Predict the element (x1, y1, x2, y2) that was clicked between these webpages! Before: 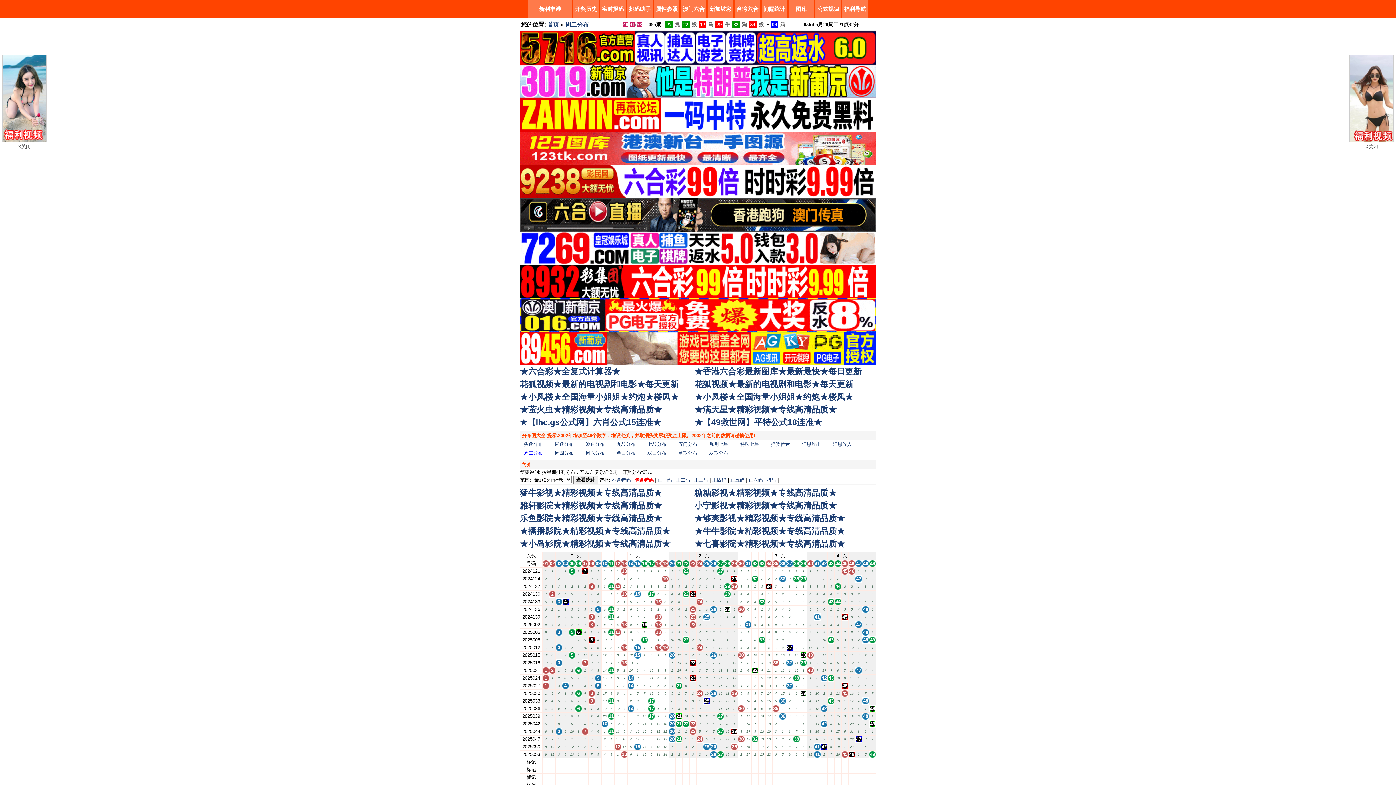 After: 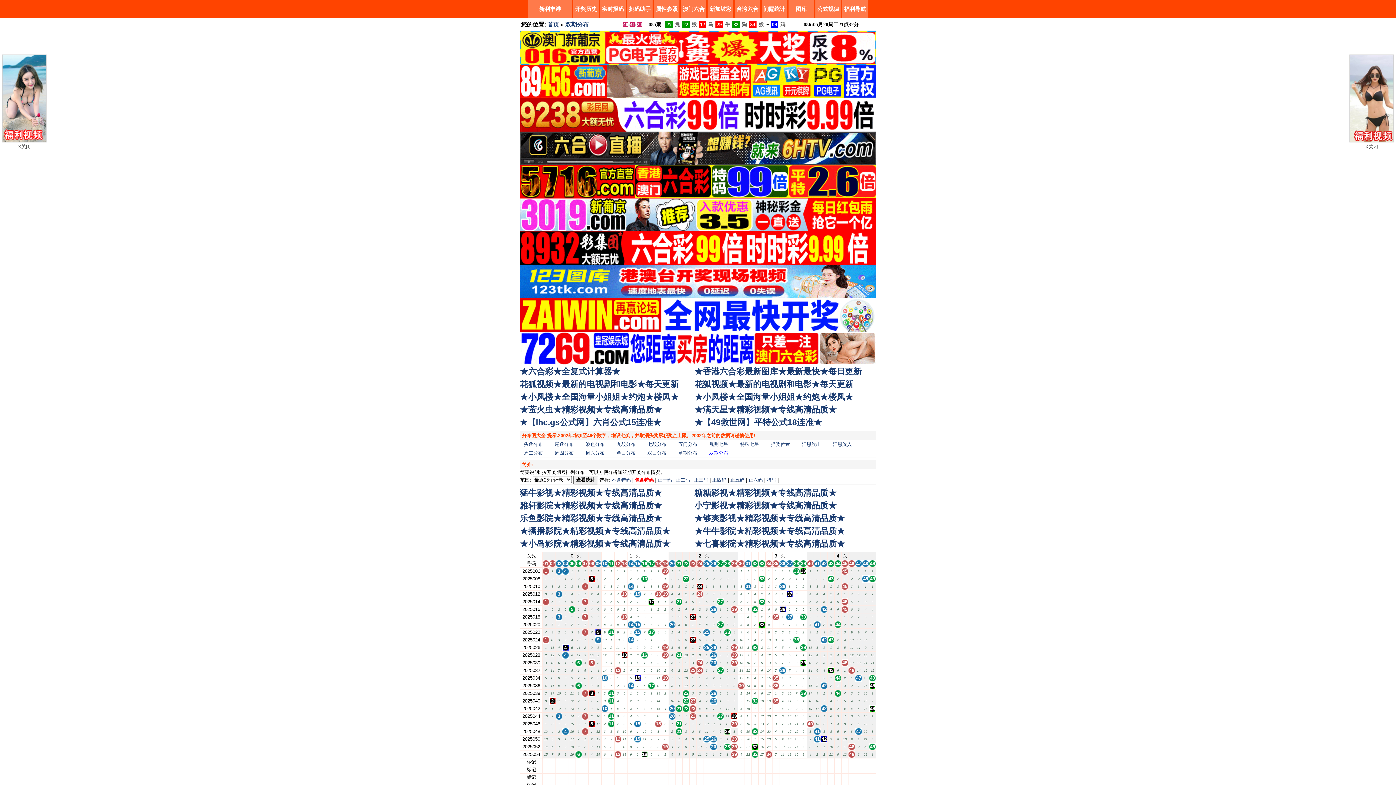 Action: label: 双期分布 bbox: (709, 450, 728, 455)